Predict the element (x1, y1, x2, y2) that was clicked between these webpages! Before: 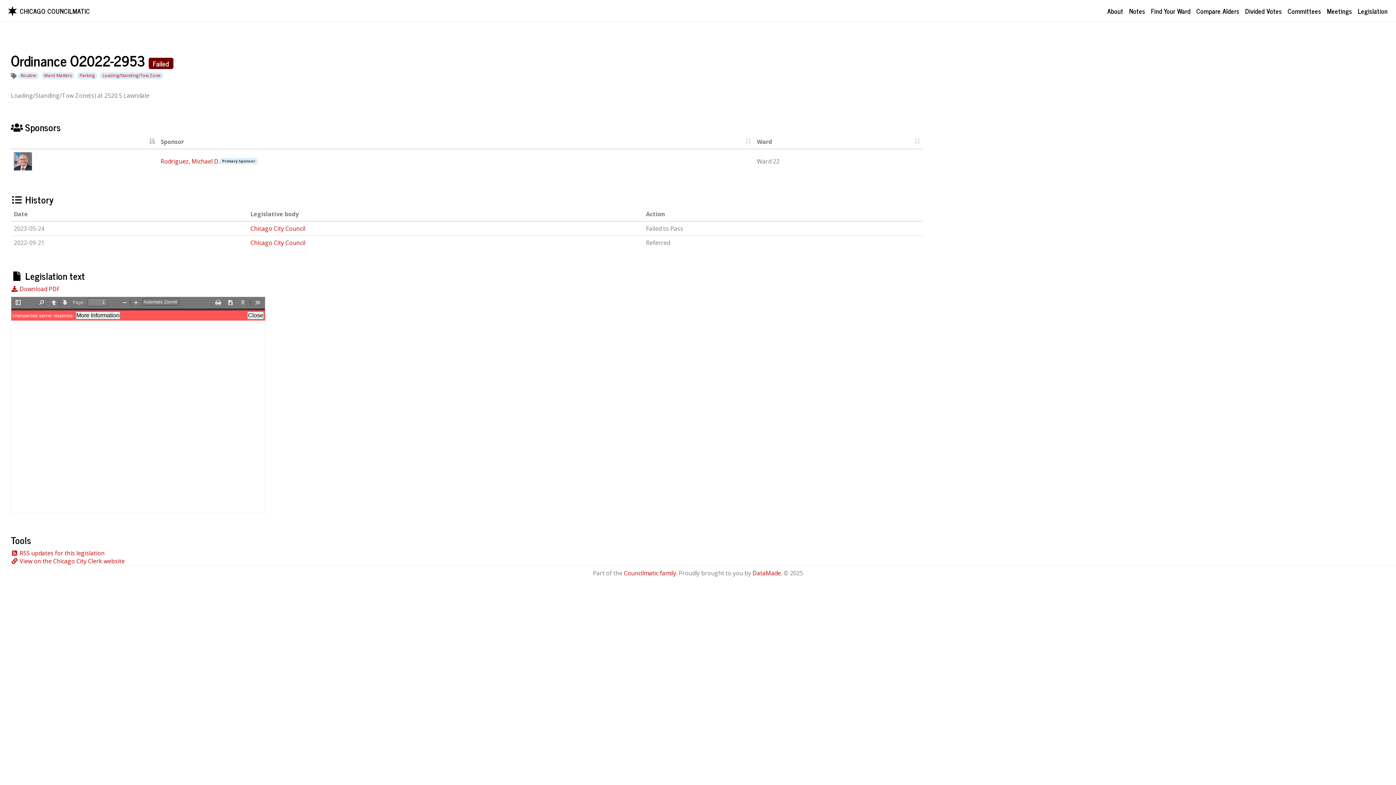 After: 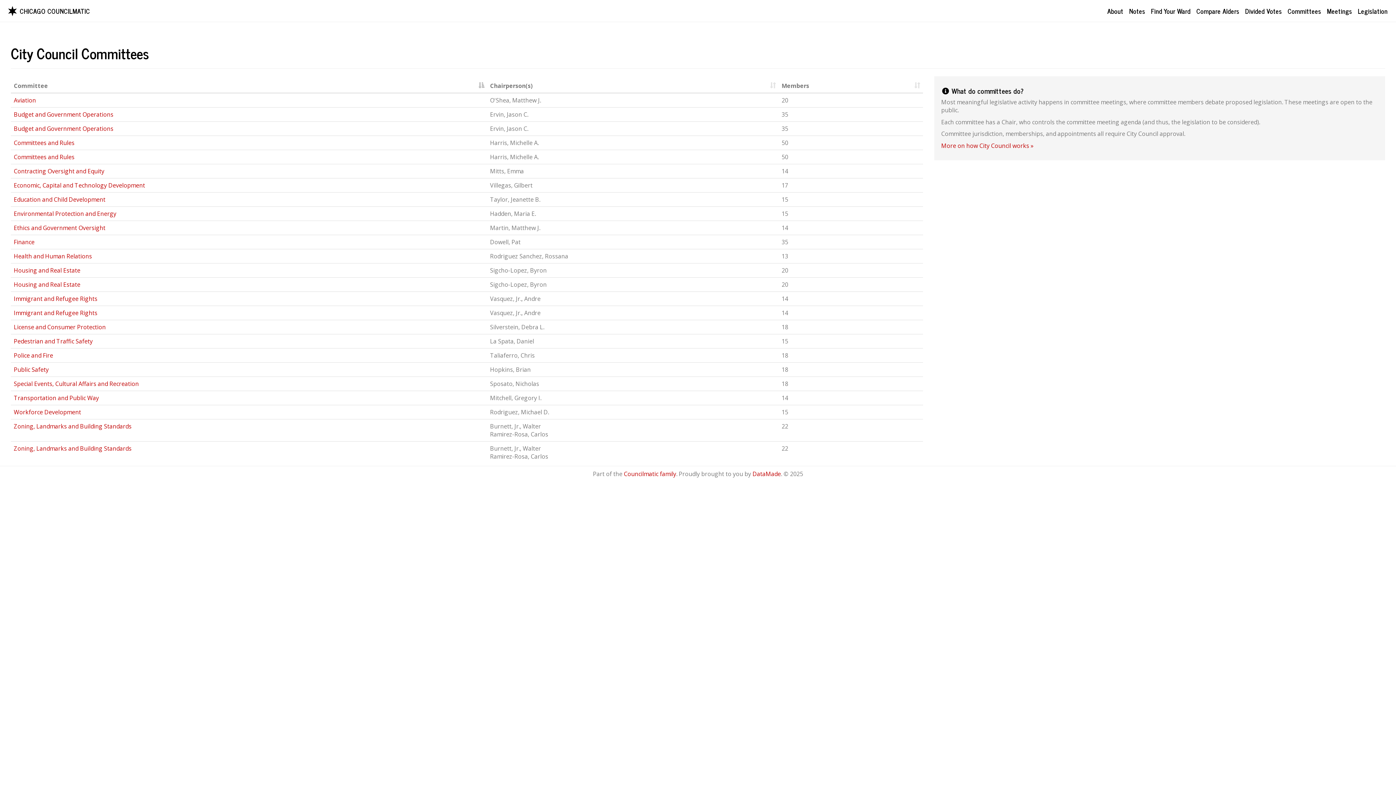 Action: label: Committees bbox: (1285, 0, 1324, 21)